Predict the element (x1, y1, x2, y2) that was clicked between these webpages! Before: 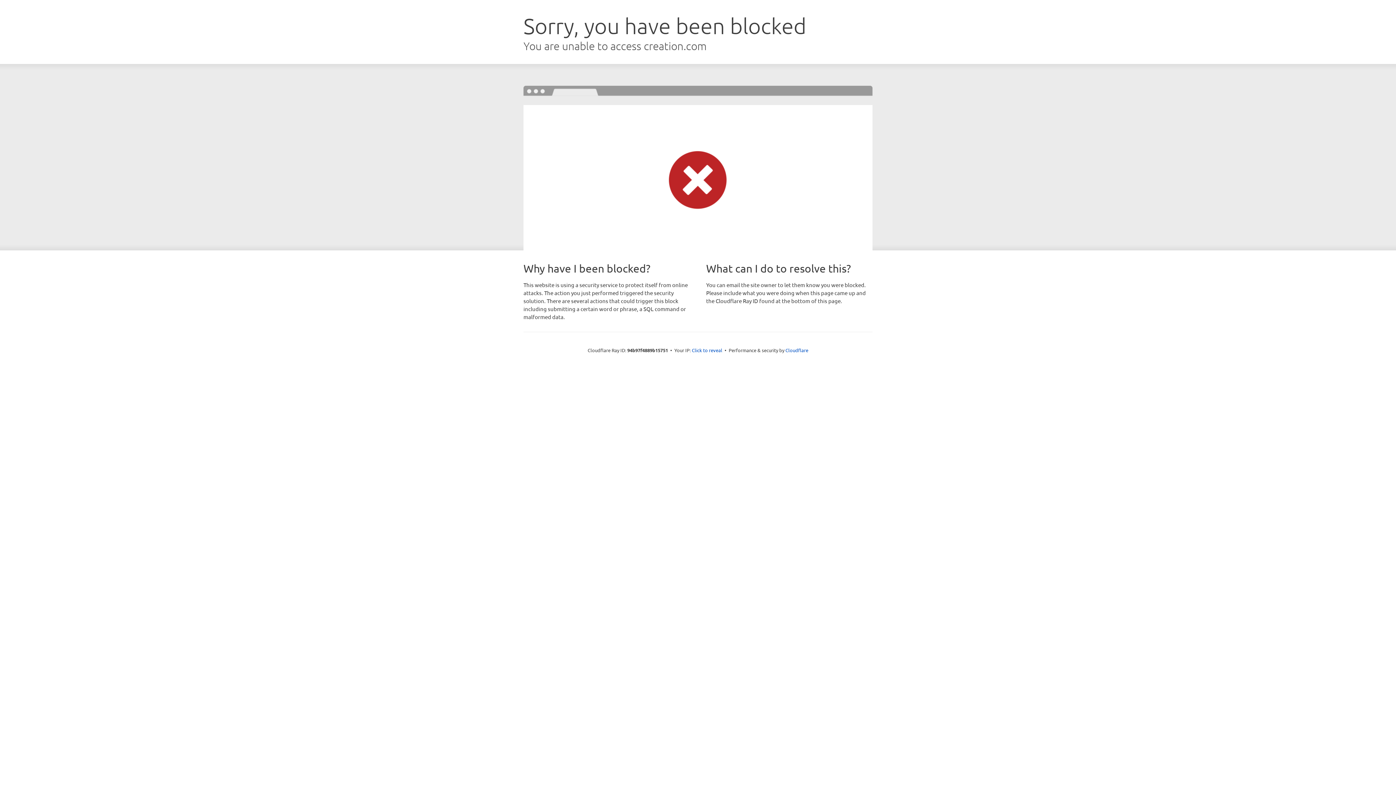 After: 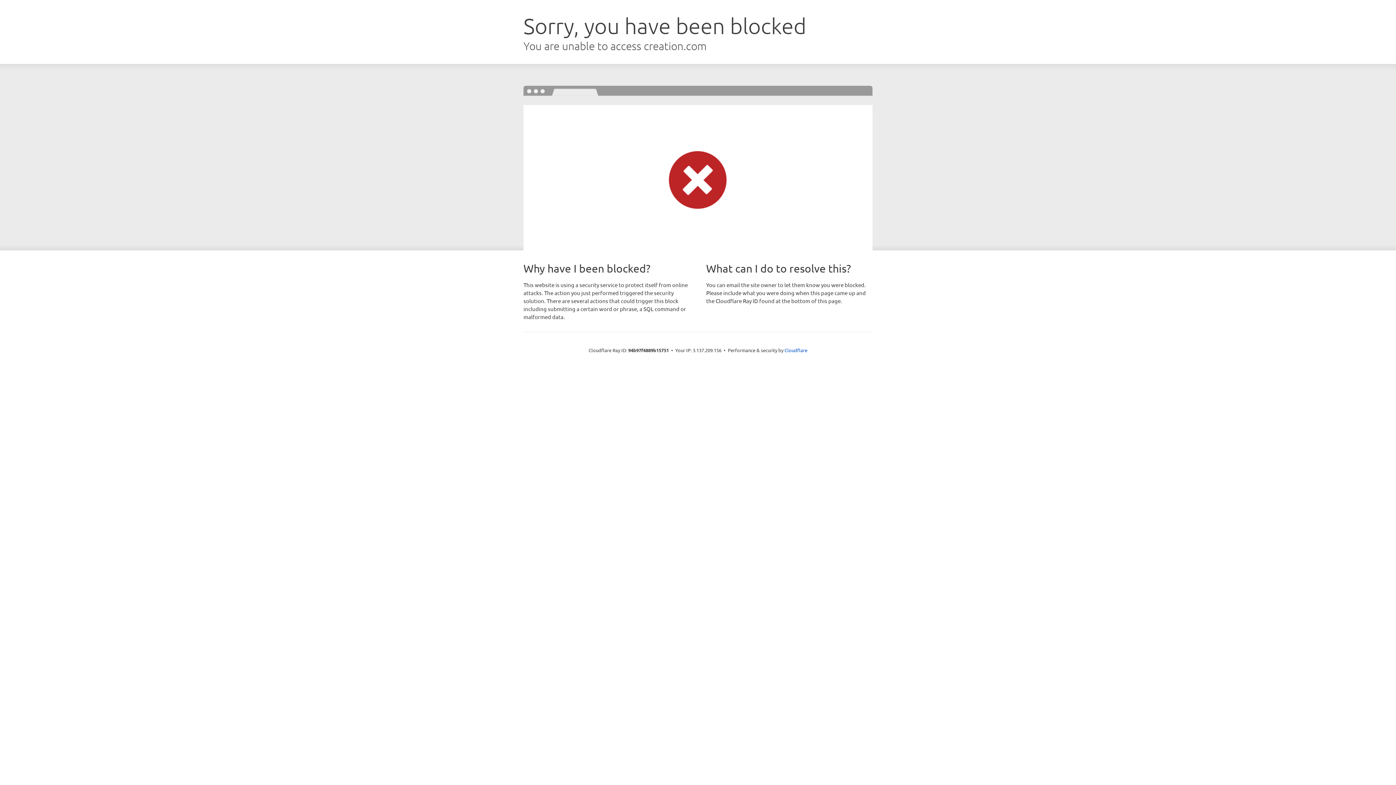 Action: label: Click to reveal bbox: (692, 346, 722, 353)